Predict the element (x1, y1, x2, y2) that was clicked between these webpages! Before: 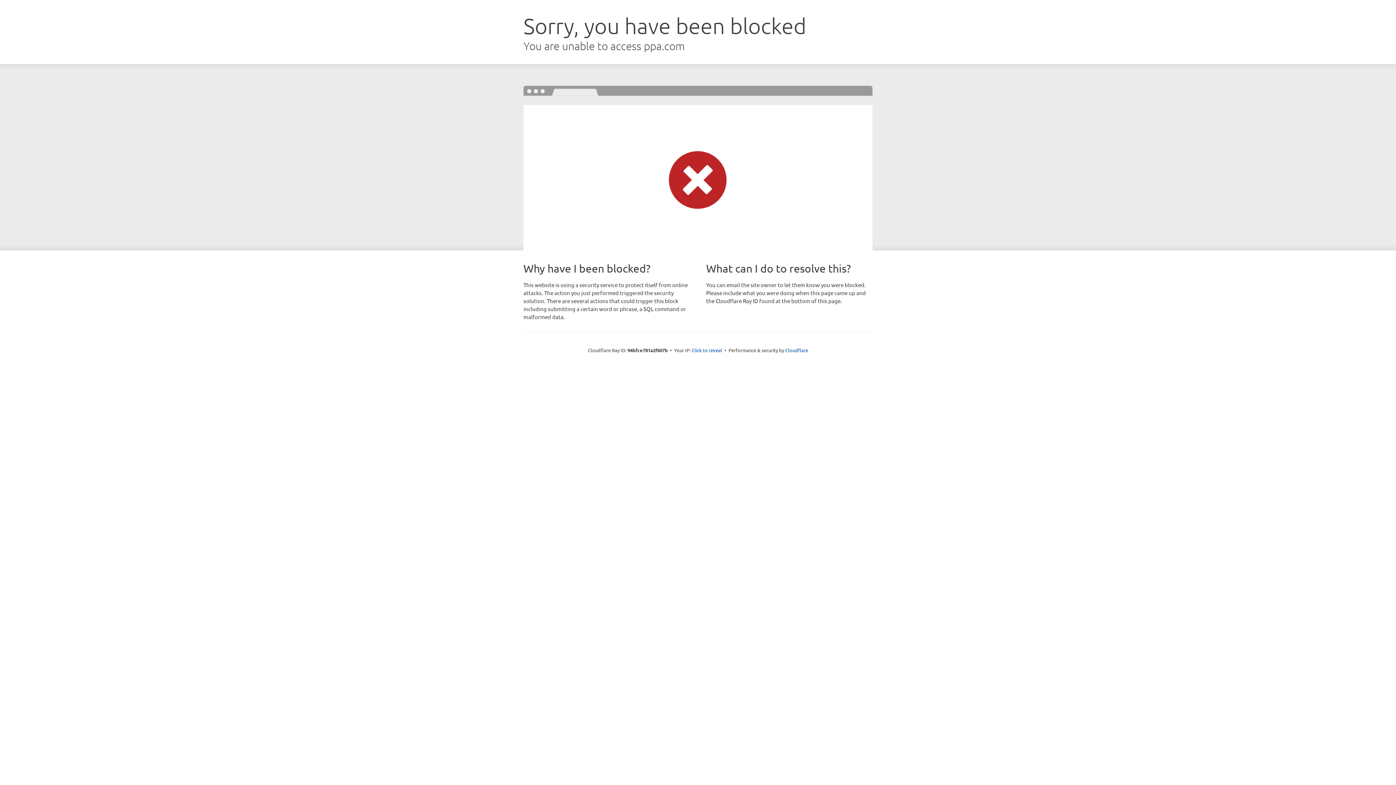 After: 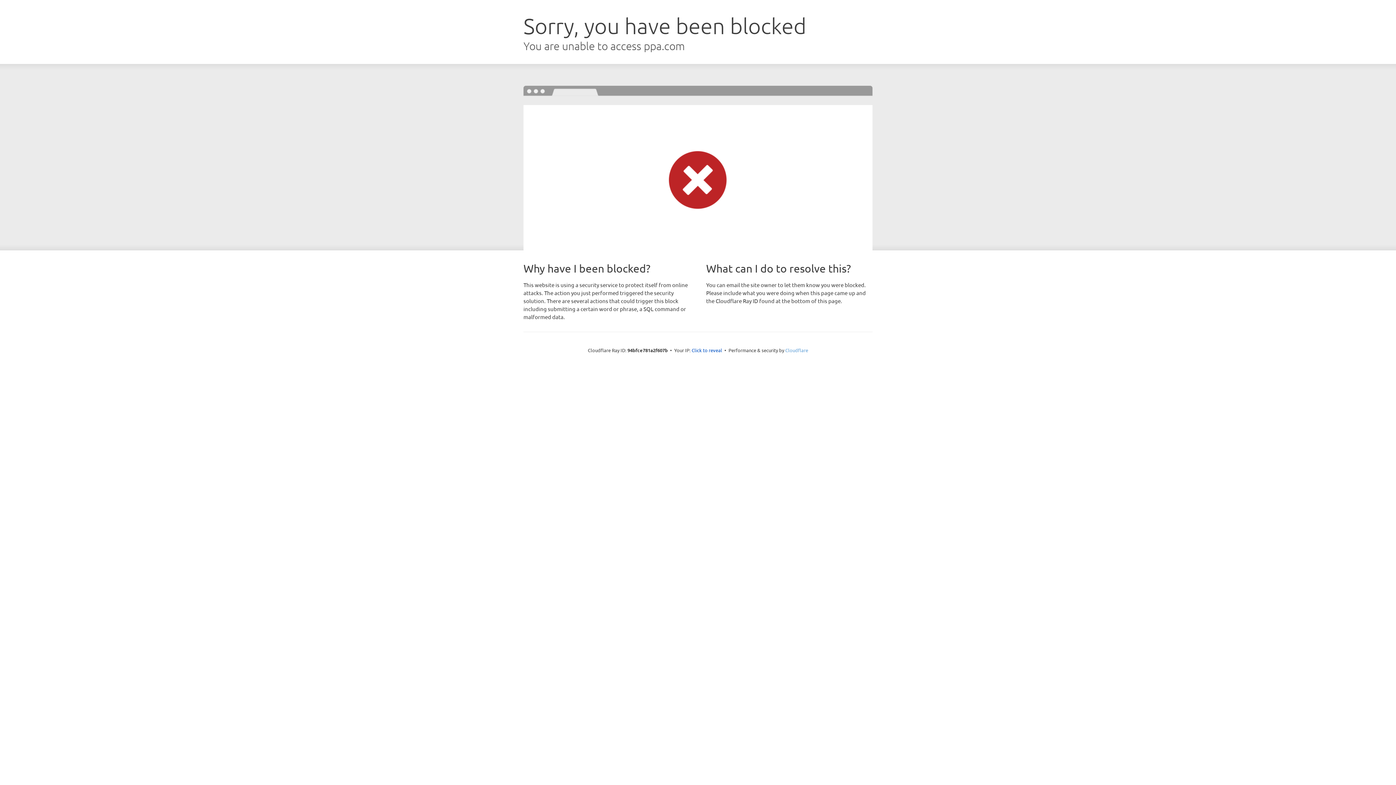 Action: bbox: (785, 347, 808, 353) label: Cloudflare